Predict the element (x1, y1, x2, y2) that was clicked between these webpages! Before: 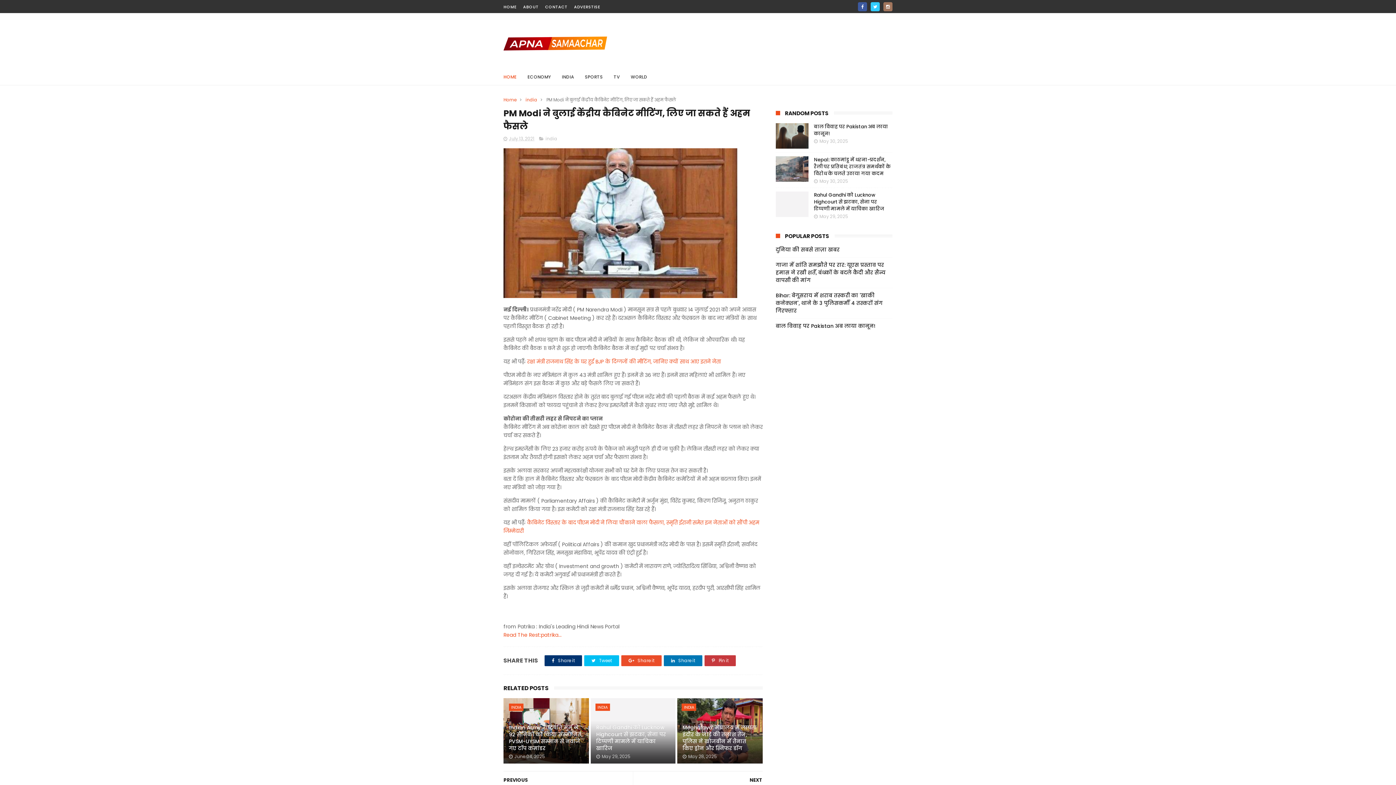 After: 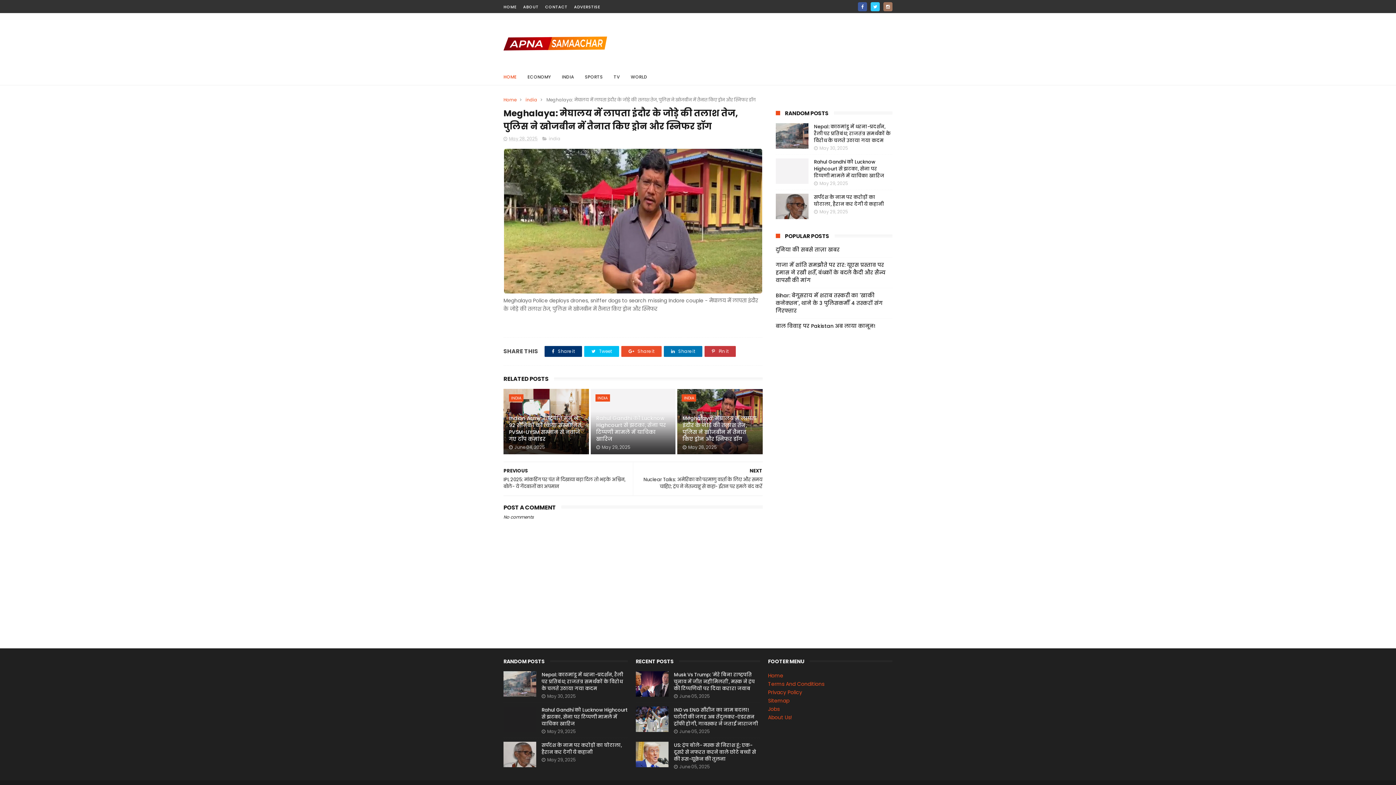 Action: label: Meghalaya: मेघालय में लापता इंदौर के जोड़े की तलाश तेज, पुलिस ने खोजबीन में तैनात किए ड्रोन और स्निफर डॉग bbox: (682, 721, 758, 753)